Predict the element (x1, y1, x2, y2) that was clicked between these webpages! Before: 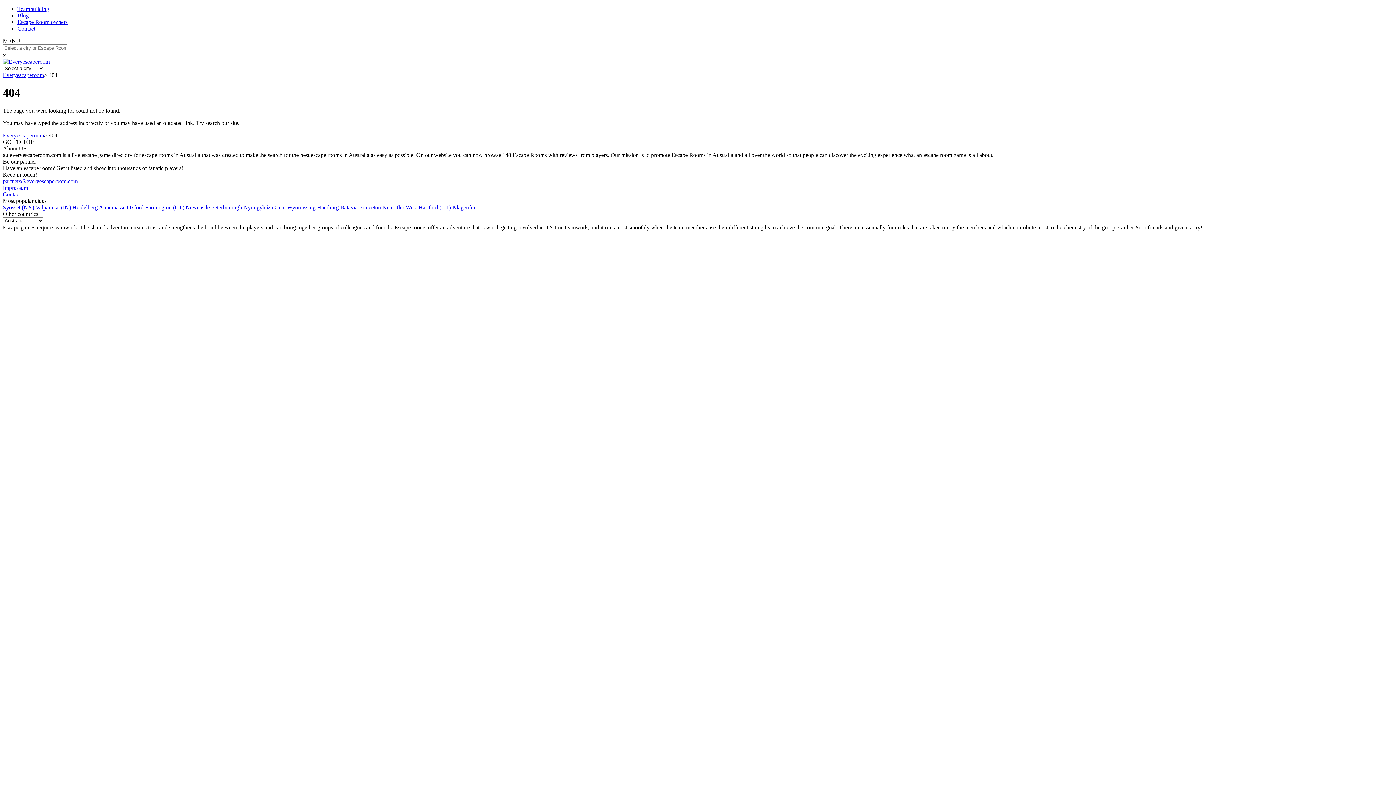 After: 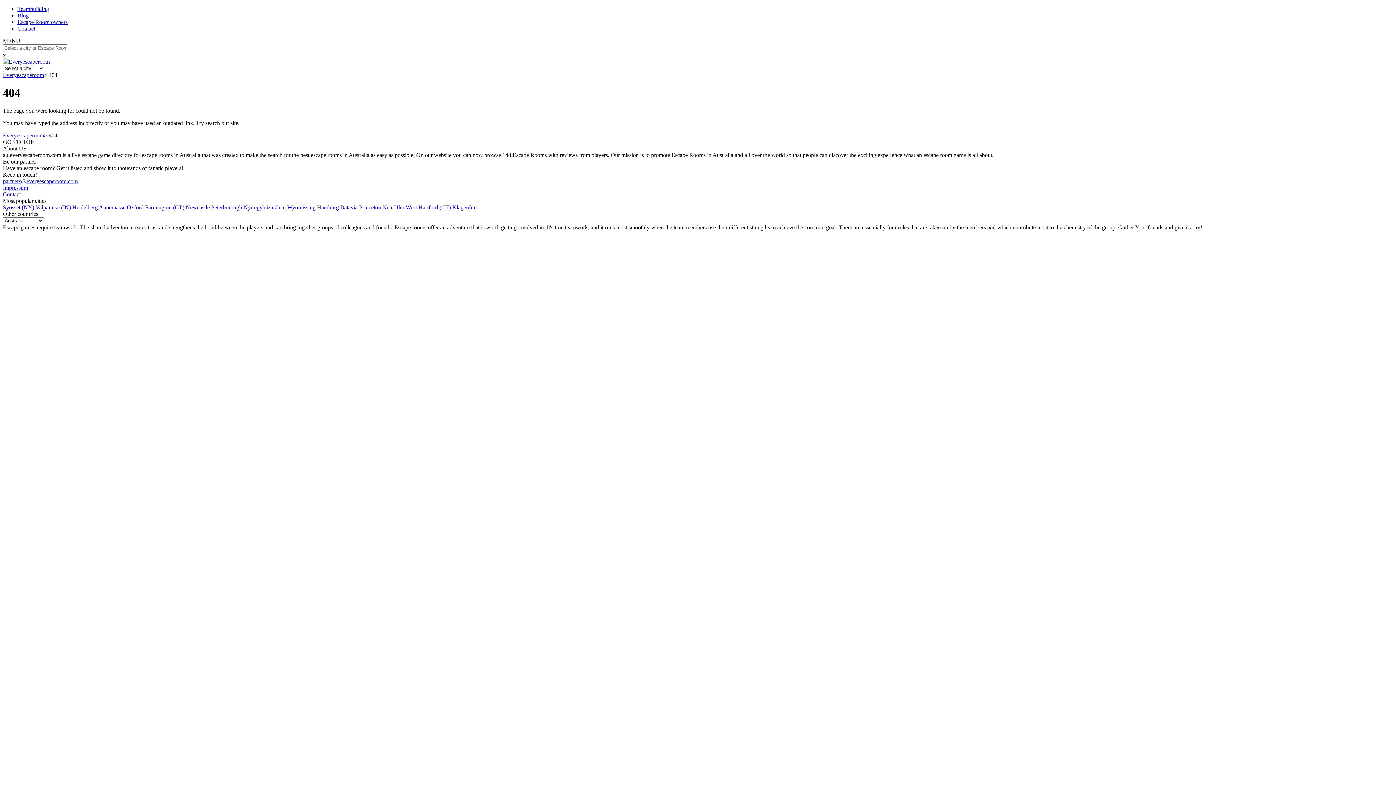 Action: bbox: (185, 204, 209, 210) label: Newcastle